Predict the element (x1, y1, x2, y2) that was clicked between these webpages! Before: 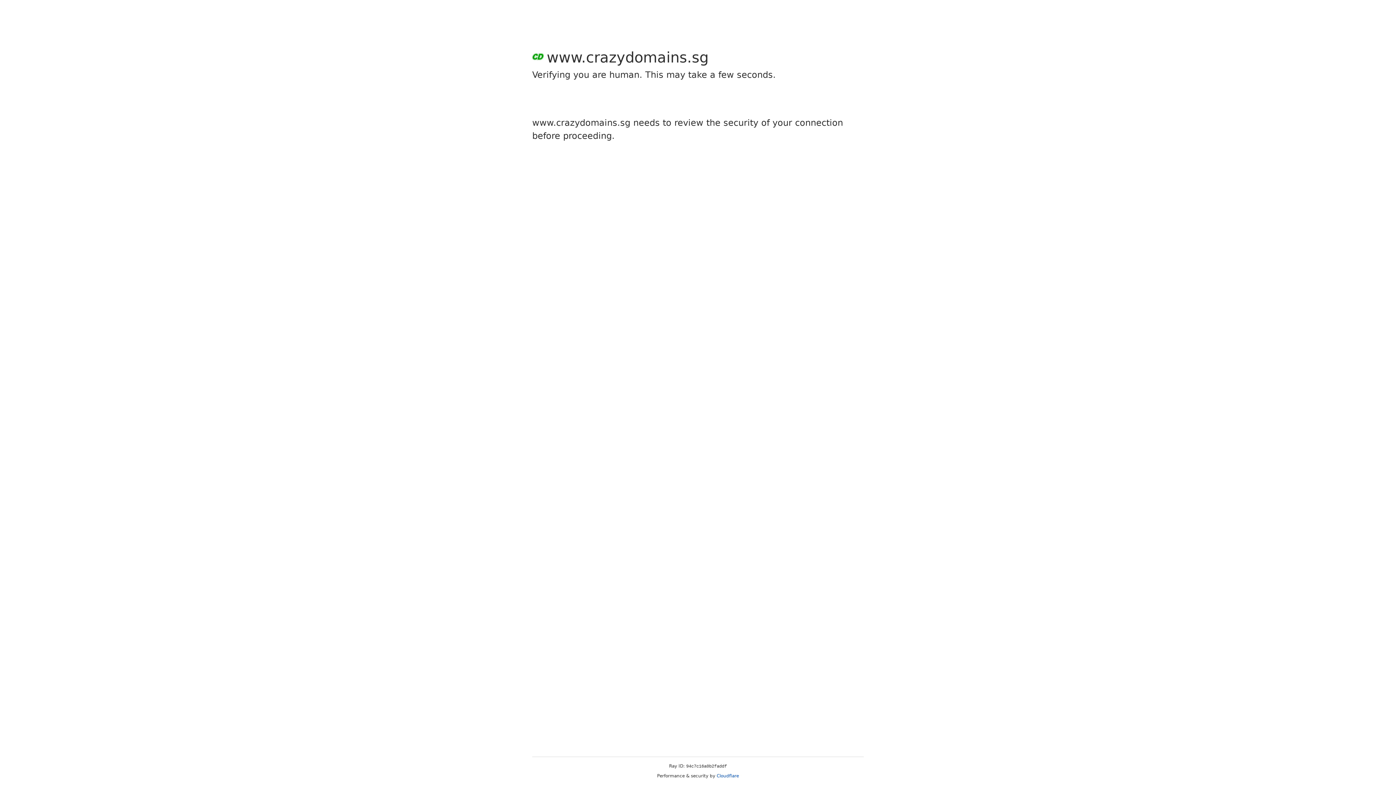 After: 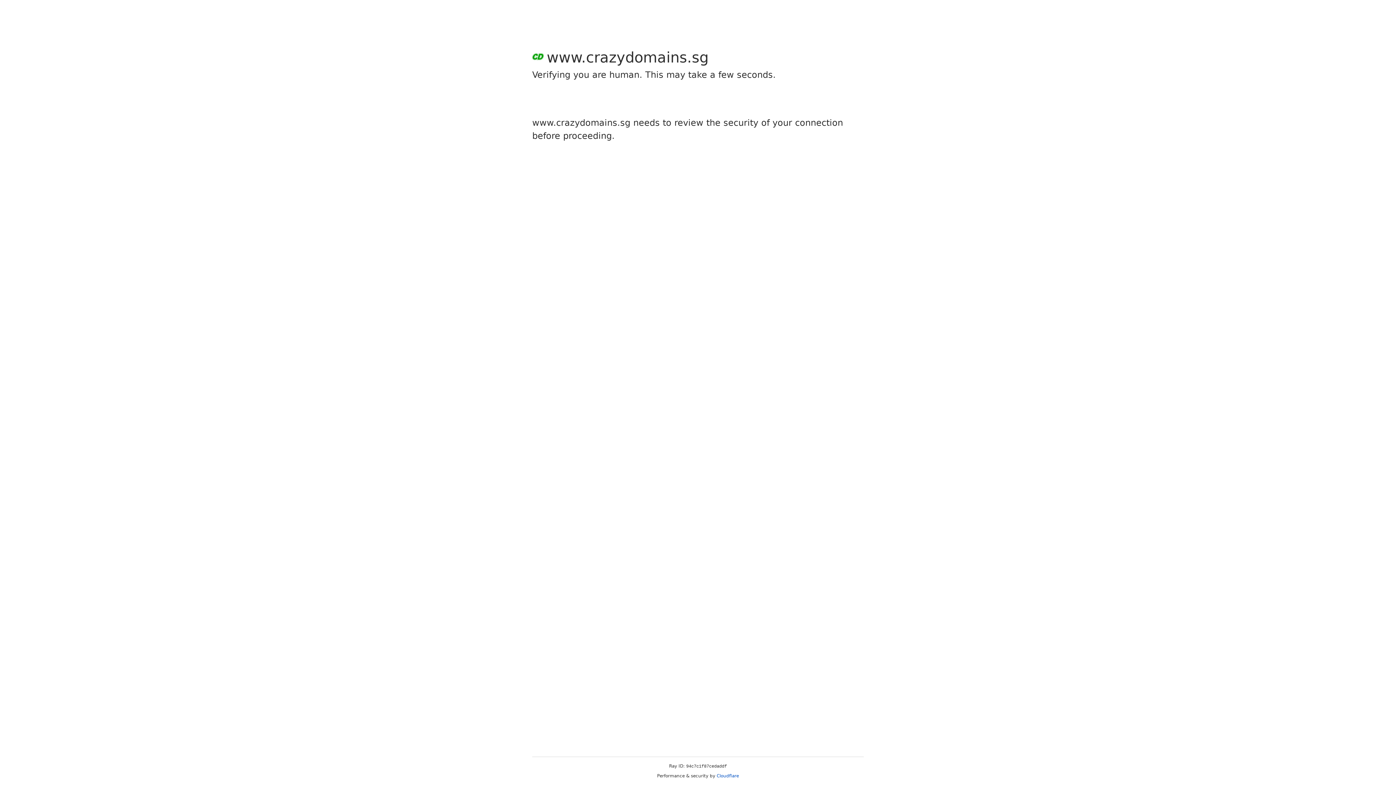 Action: label: Cloudflare bbox: (716, 773, 739, 778)